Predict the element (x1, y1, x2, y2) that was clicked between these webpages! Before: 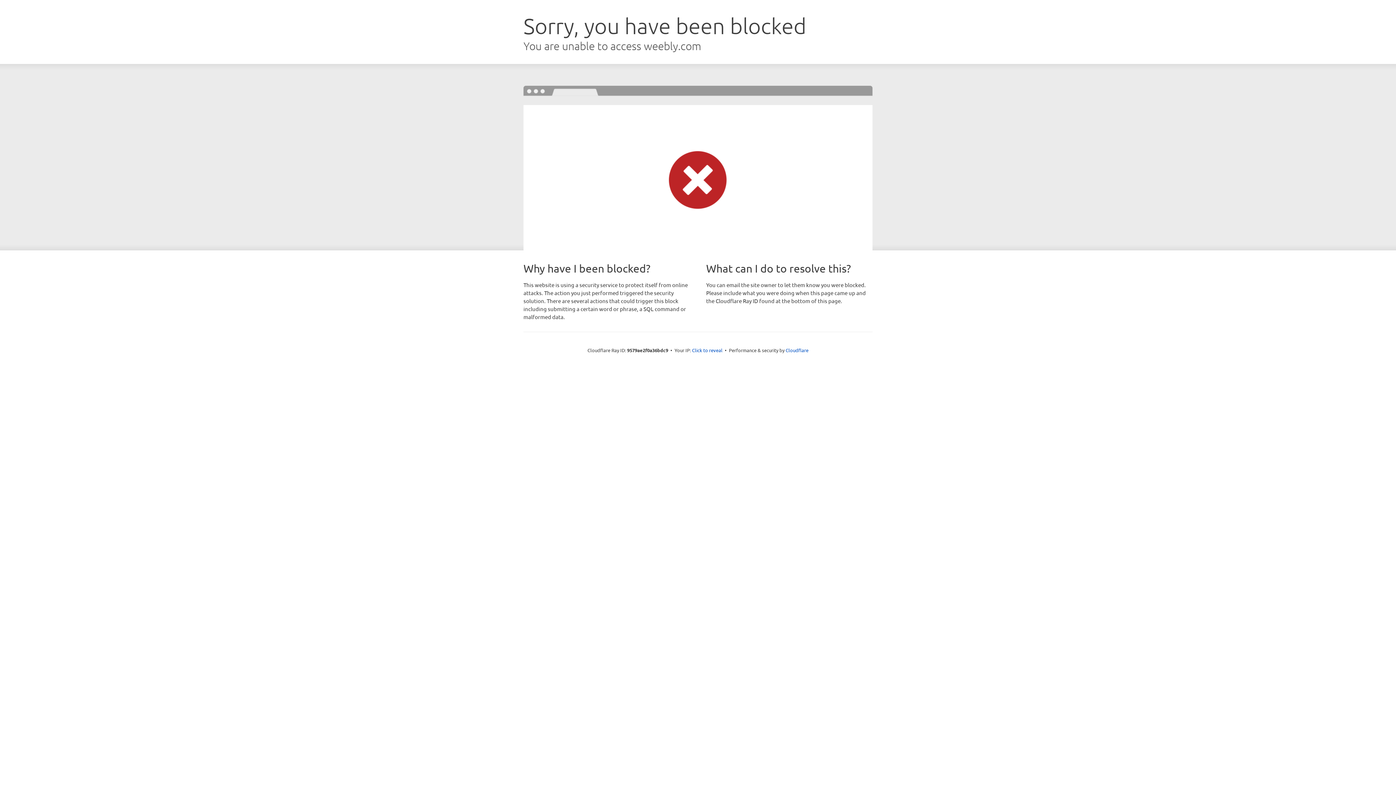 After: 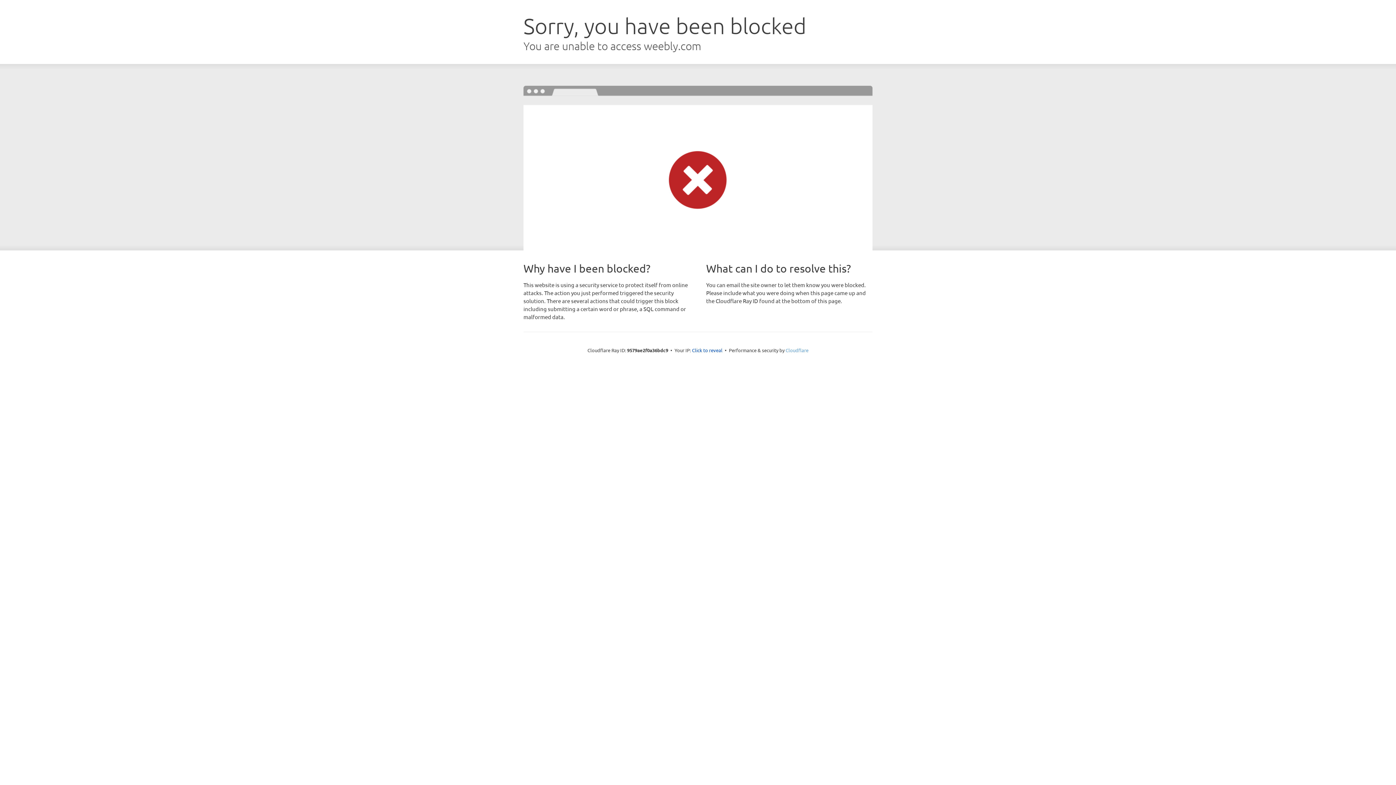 Action: bbox: (785, 347, 808, 353) label: Cloudflare